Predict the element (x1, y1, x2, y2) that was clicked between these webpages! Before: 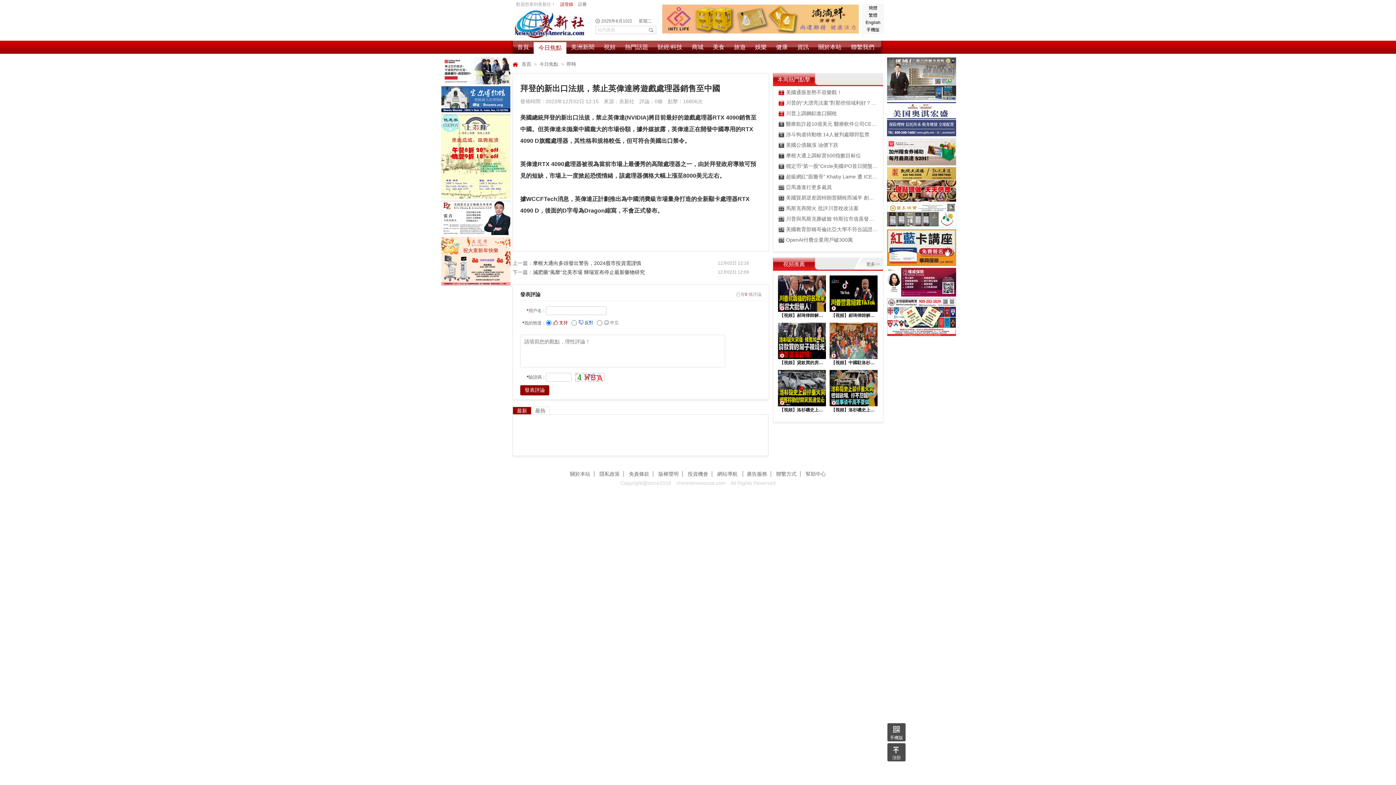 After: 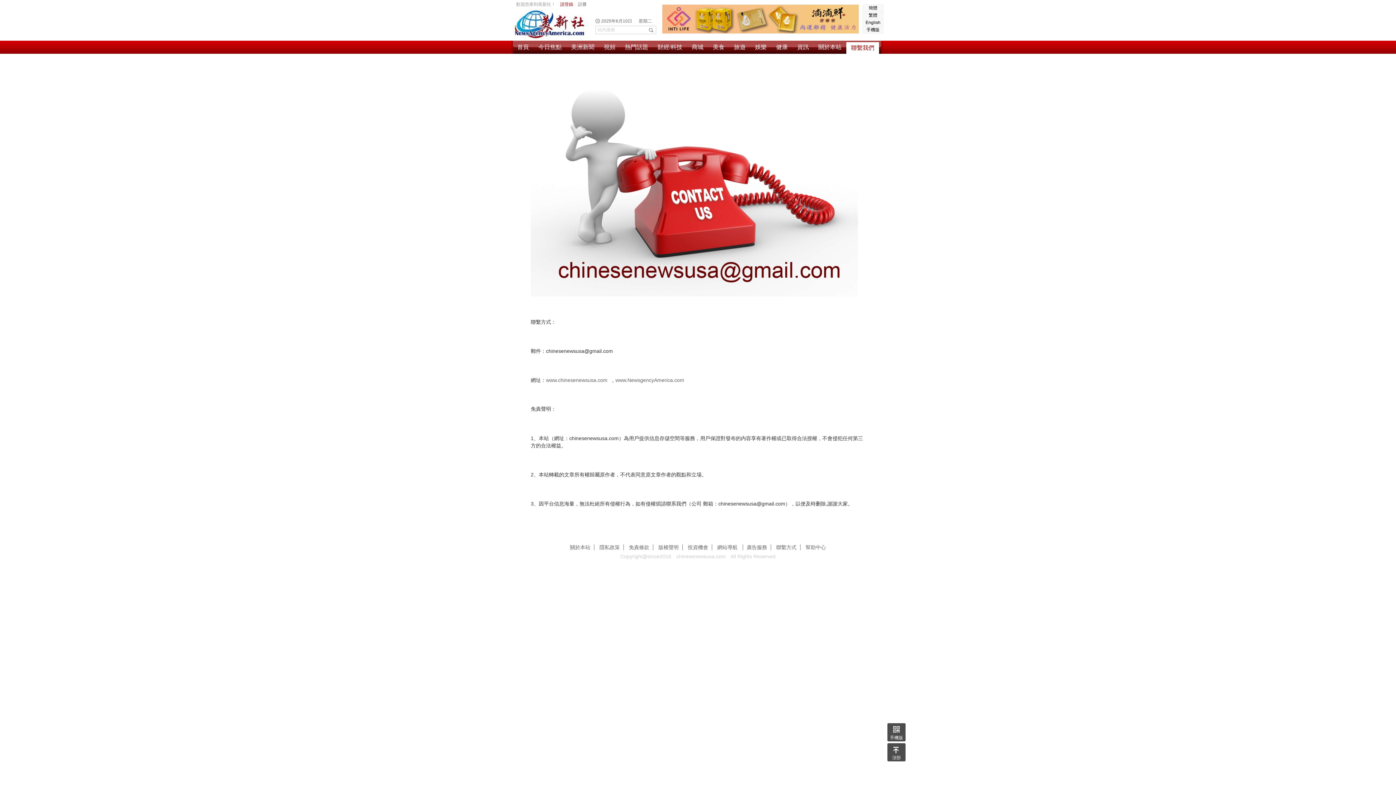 Action: label: 聯繫我們 bbox: (846, 40, 879, 53)